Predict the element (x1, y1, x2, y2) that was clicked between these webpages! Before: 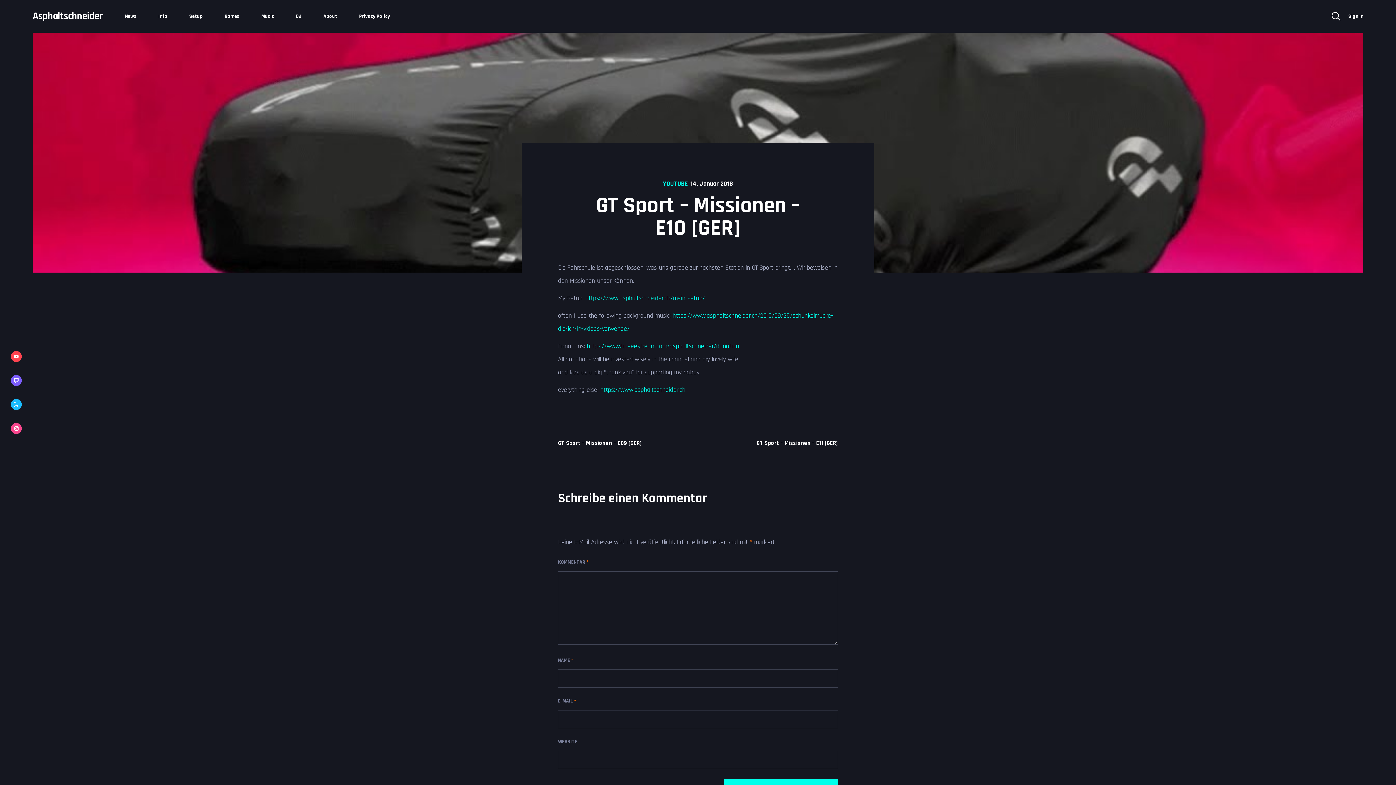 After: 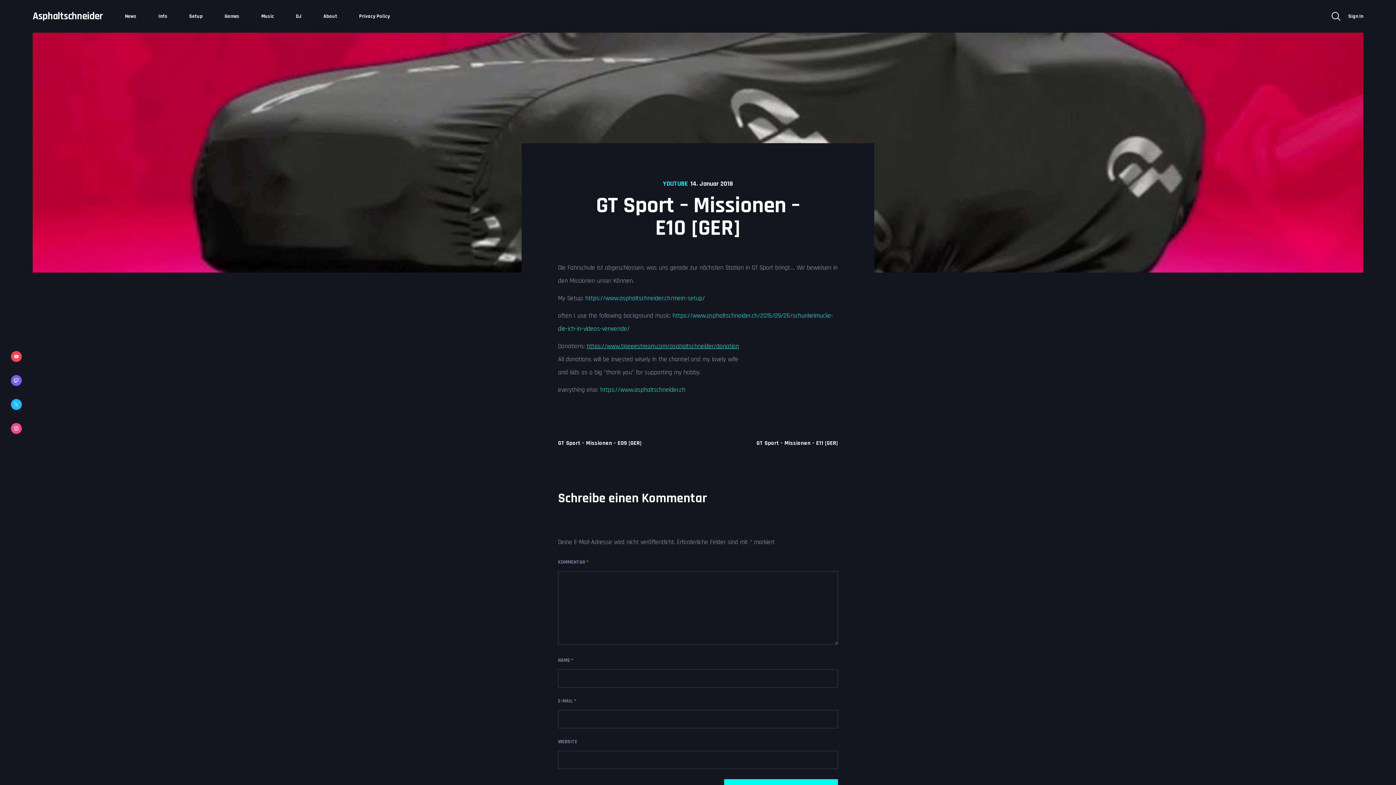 Action: bbox: (586, 342, 739, 350) label: https://www.tipeeestream.com/asphaltschneider/donation